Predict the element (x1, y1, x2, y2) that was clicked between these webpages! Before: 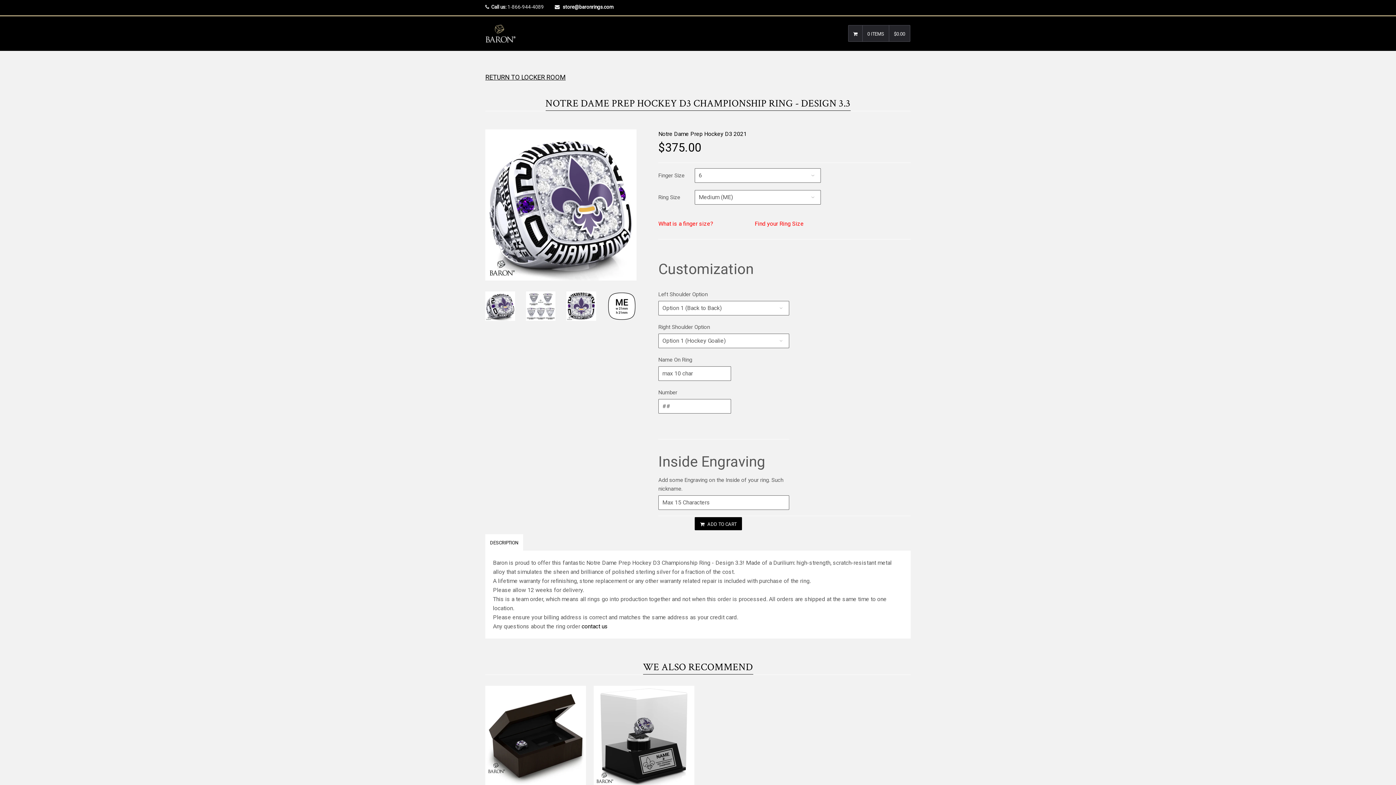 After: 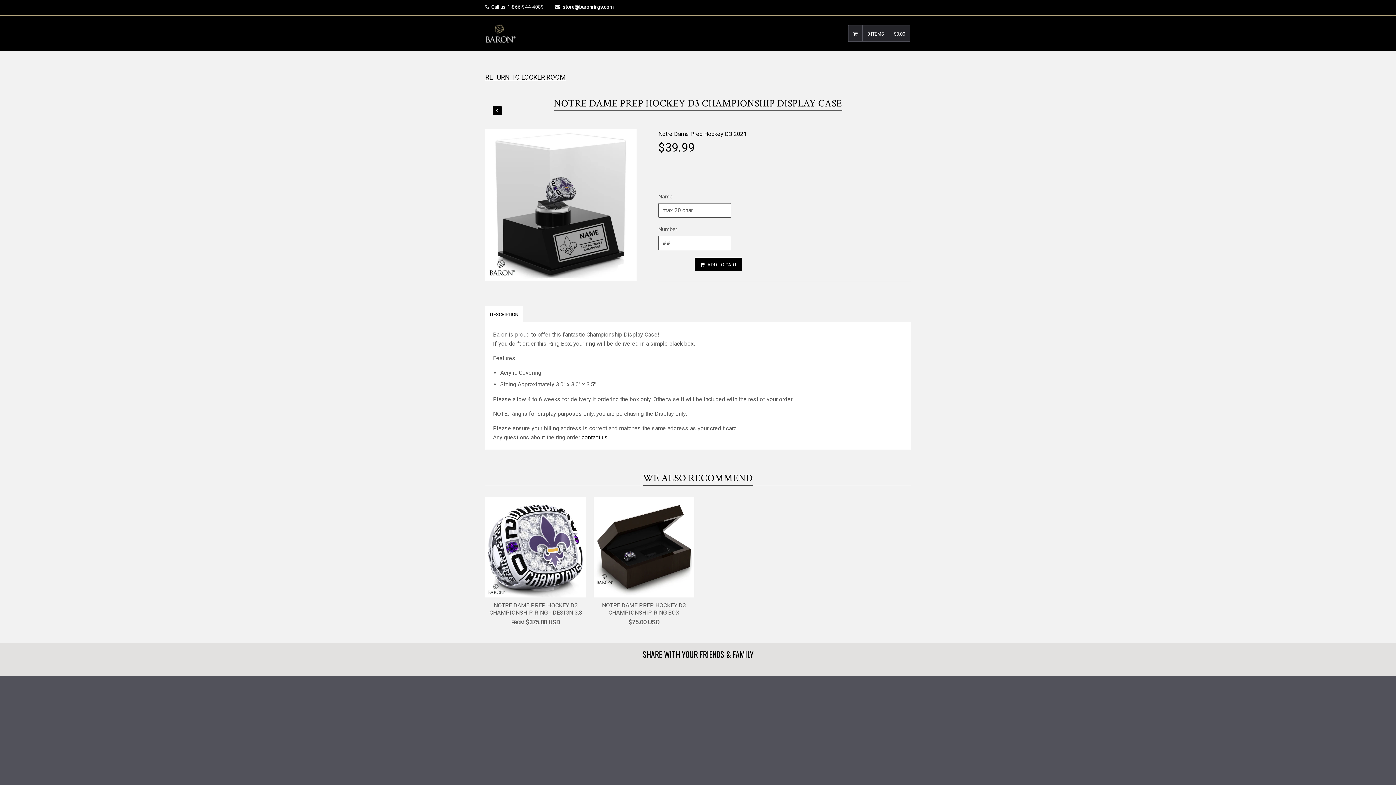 Action: bbox: (593, 686, 694, 786)